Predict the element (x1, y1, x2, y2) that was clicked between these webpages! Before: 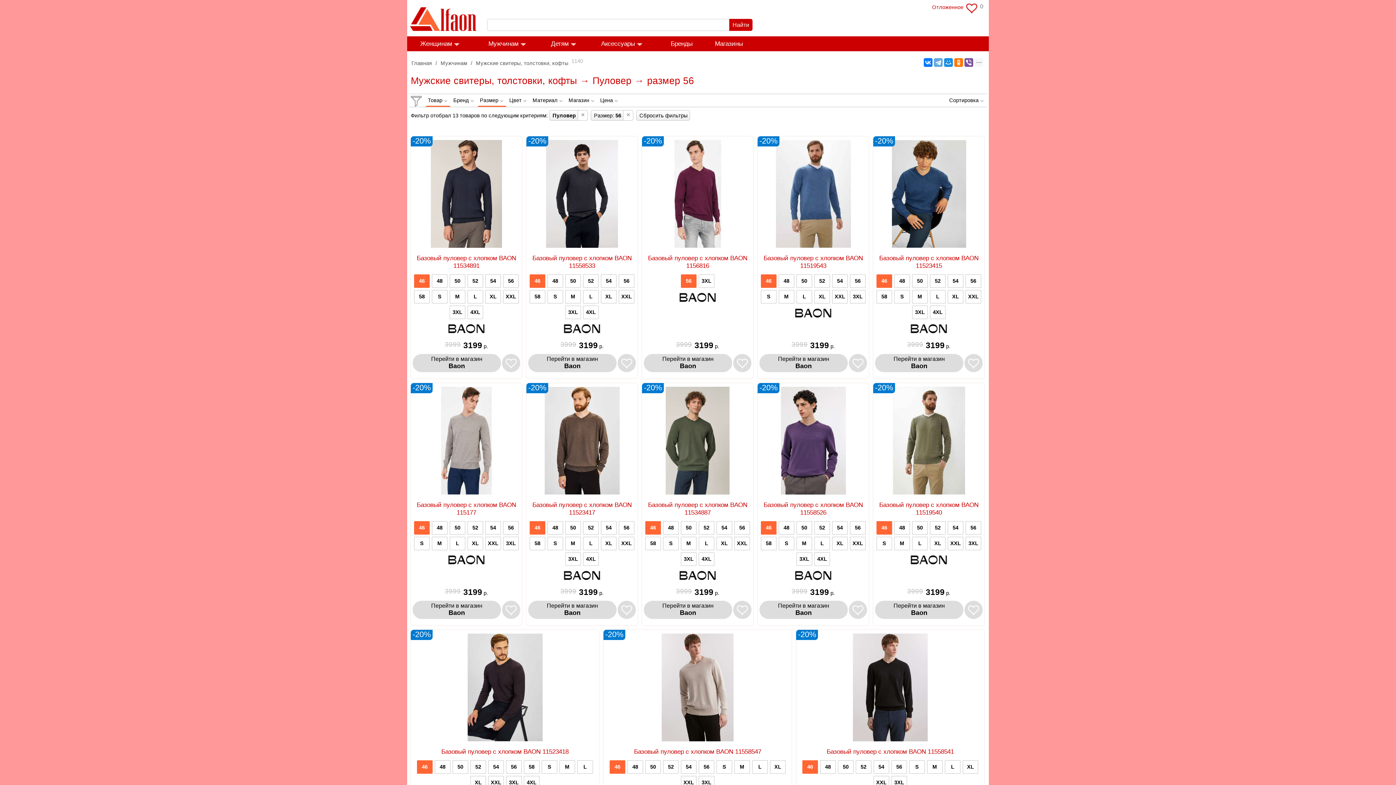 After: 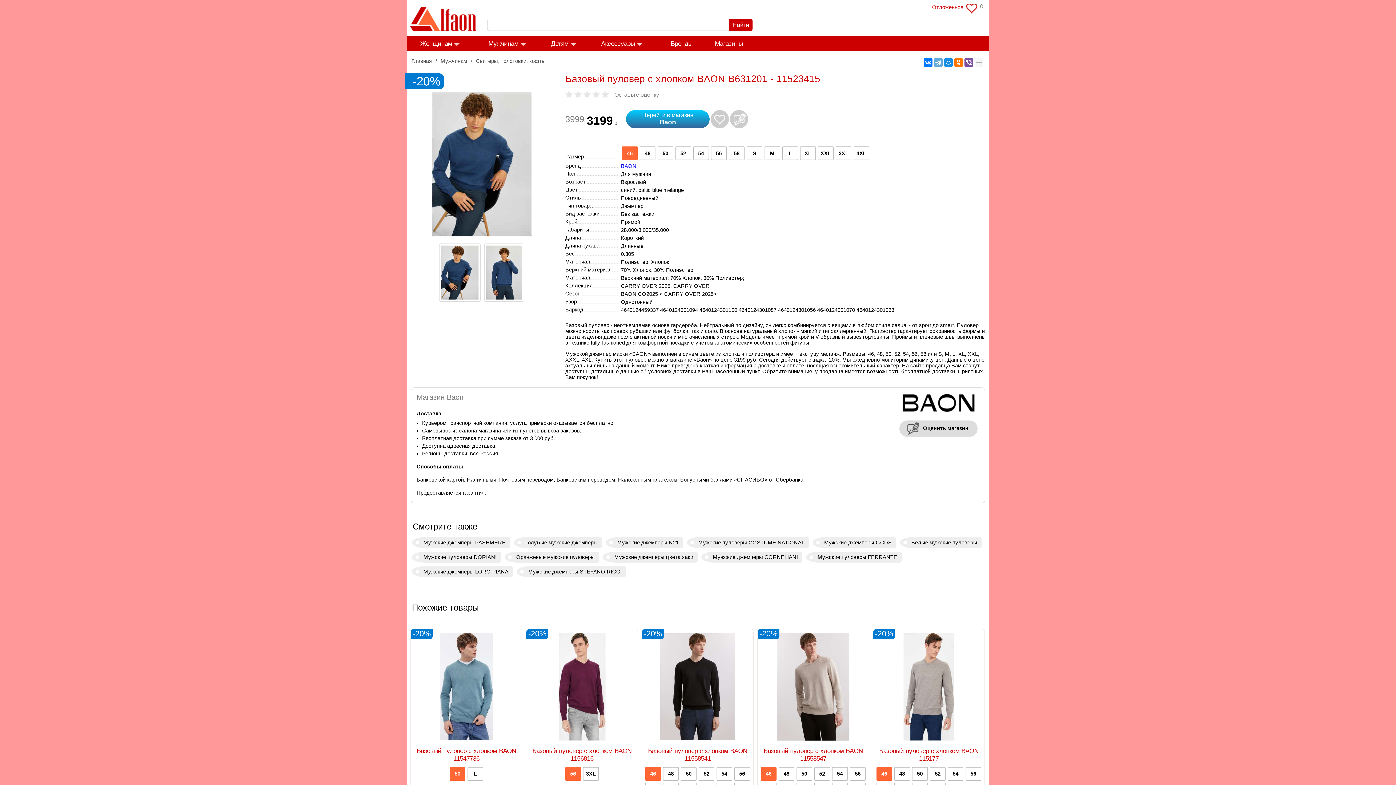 Action: bbox: (891, 139, 966, 249)